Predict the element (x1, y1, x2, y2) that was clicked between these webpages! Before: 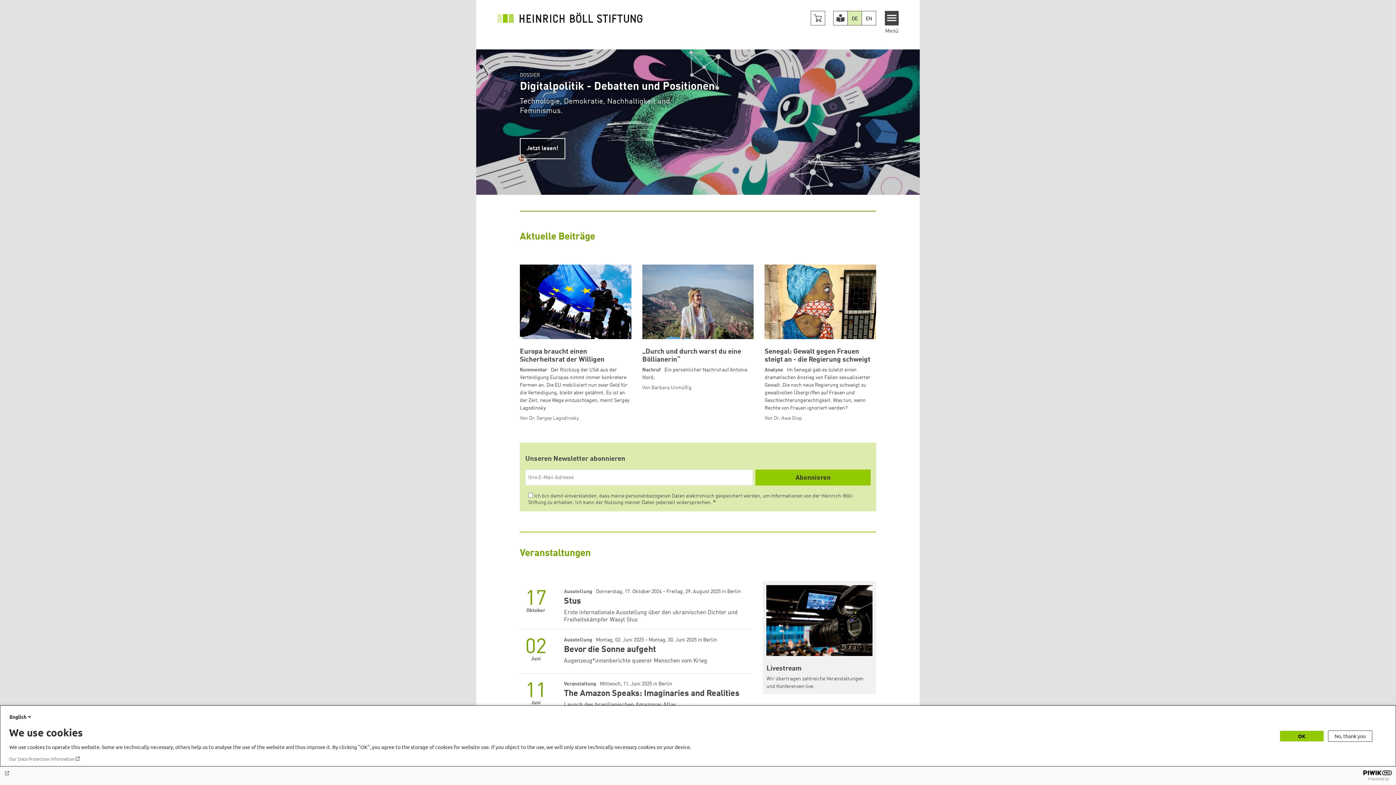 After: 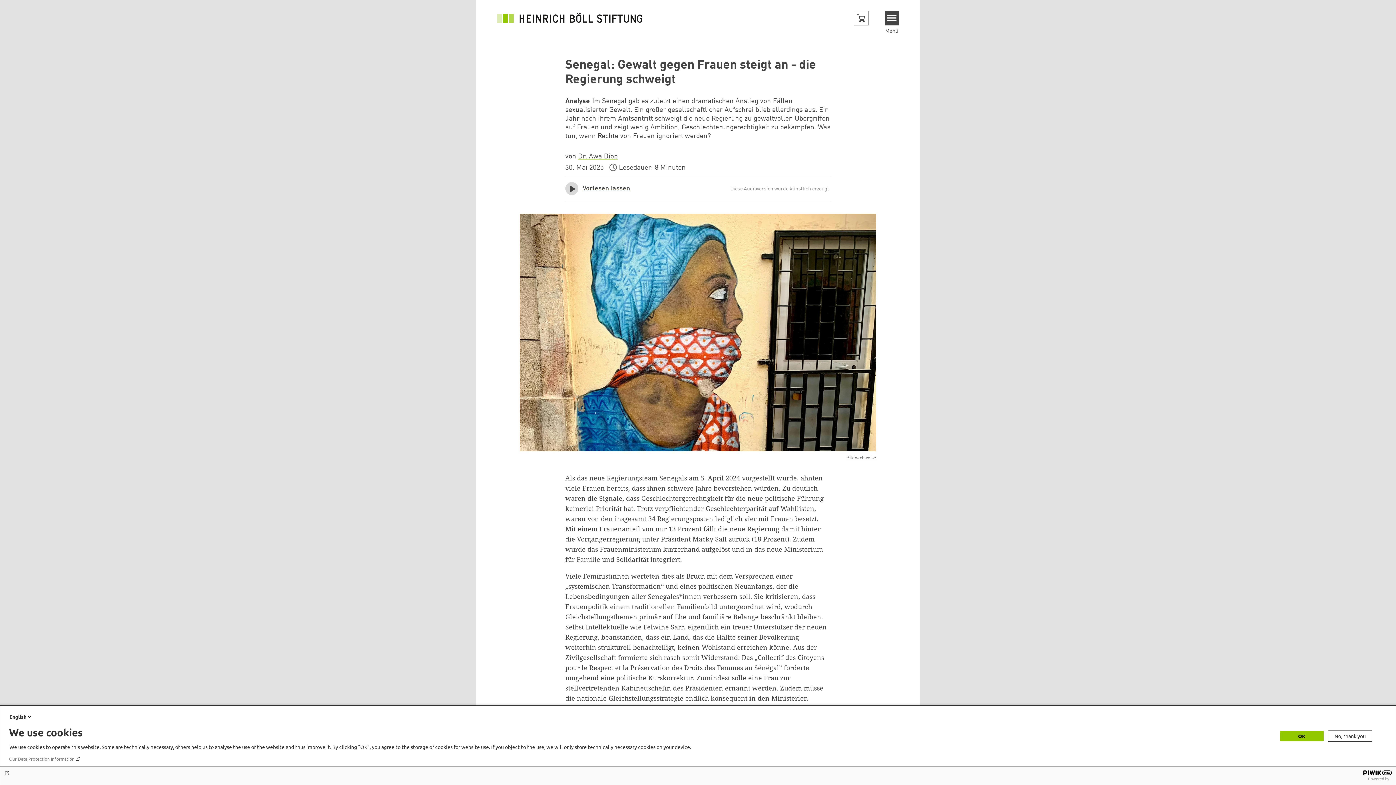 Action: label: Senegal: Gewalt gegen Frauen steigt an - die Regierung schweigt
Analyse Im Senegal gab es zuletzt einen dramatischen Anstieg von Fällen sexualisierter Gewalt. Die noch neue Regierung schweigt zu gewaltvollen Übergriffen auf Frauen und Geschlechterungerechtigkeit. Was tun, wenn Rechte von Frauen ignoriert werden? 
Von Dr. Awa Diop bbox: (764, 264, 876, 422)